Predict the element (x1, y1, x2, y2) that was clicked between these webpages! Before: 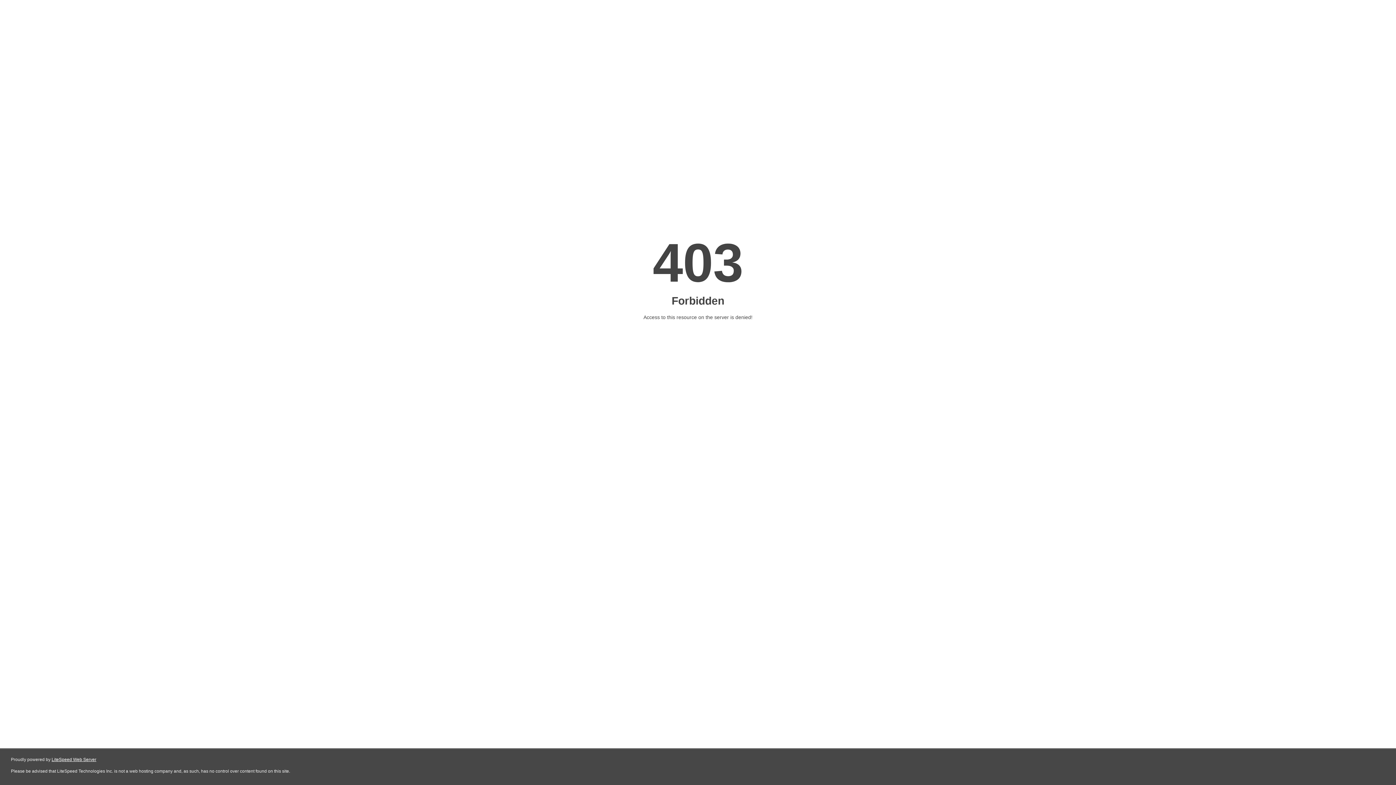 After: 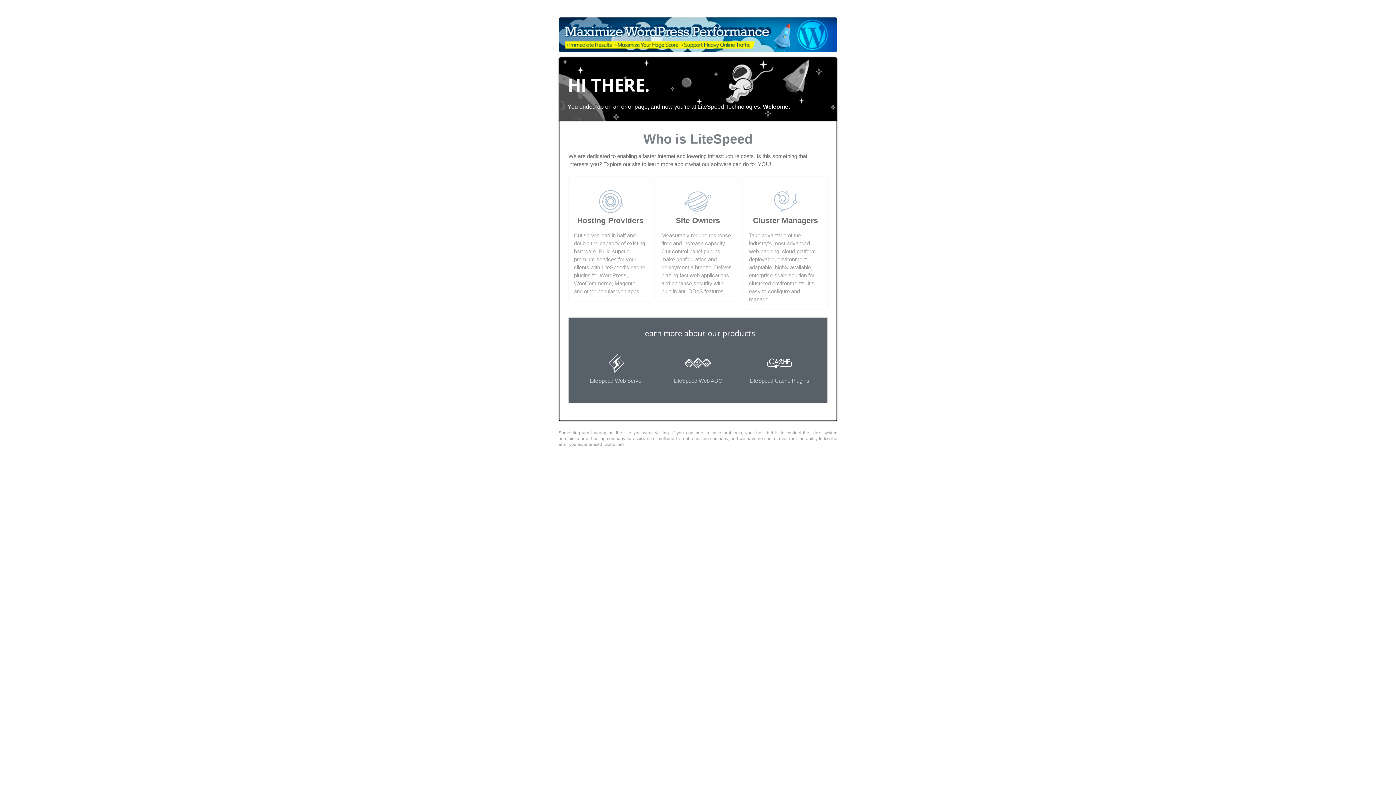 Action: label: LiteSpeed Web Server bbox: (51, 757, 96, 762)